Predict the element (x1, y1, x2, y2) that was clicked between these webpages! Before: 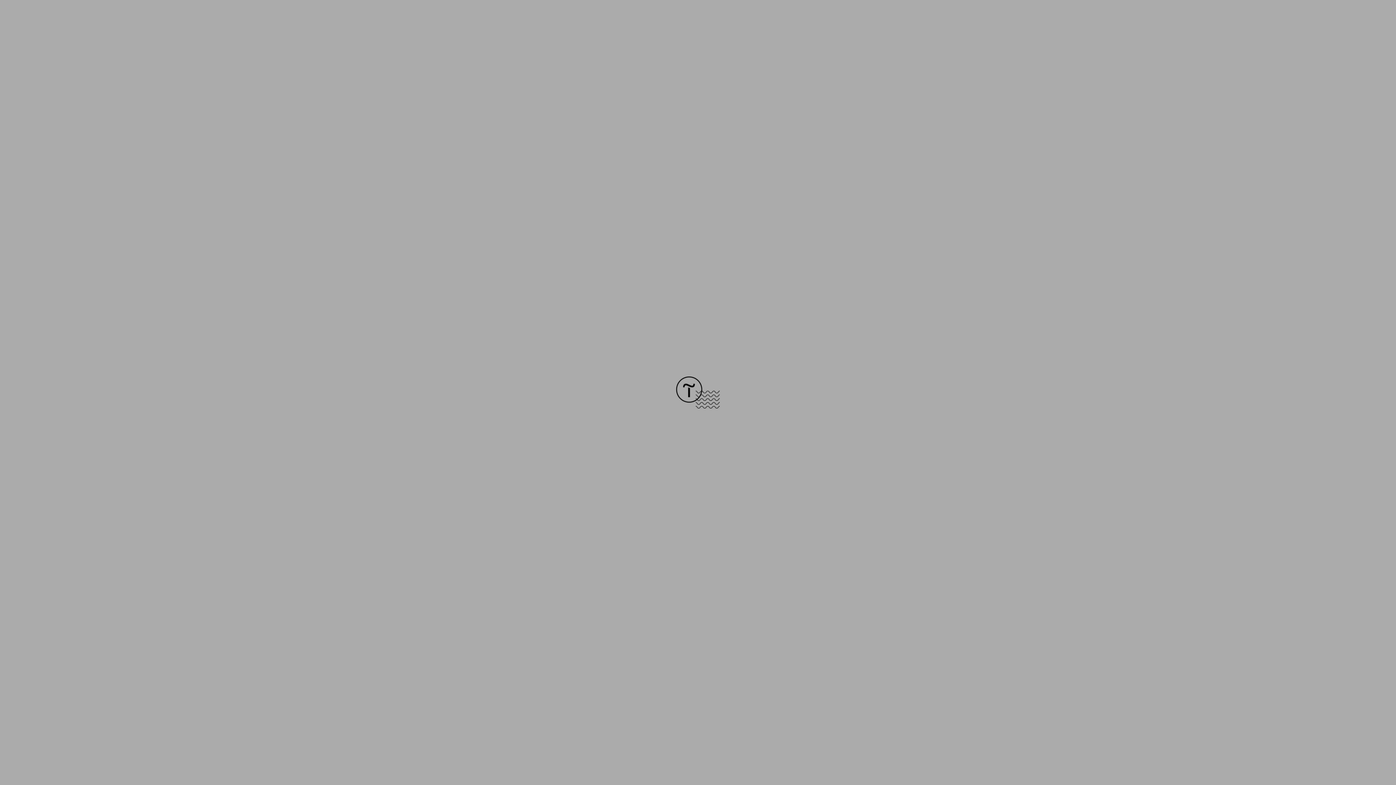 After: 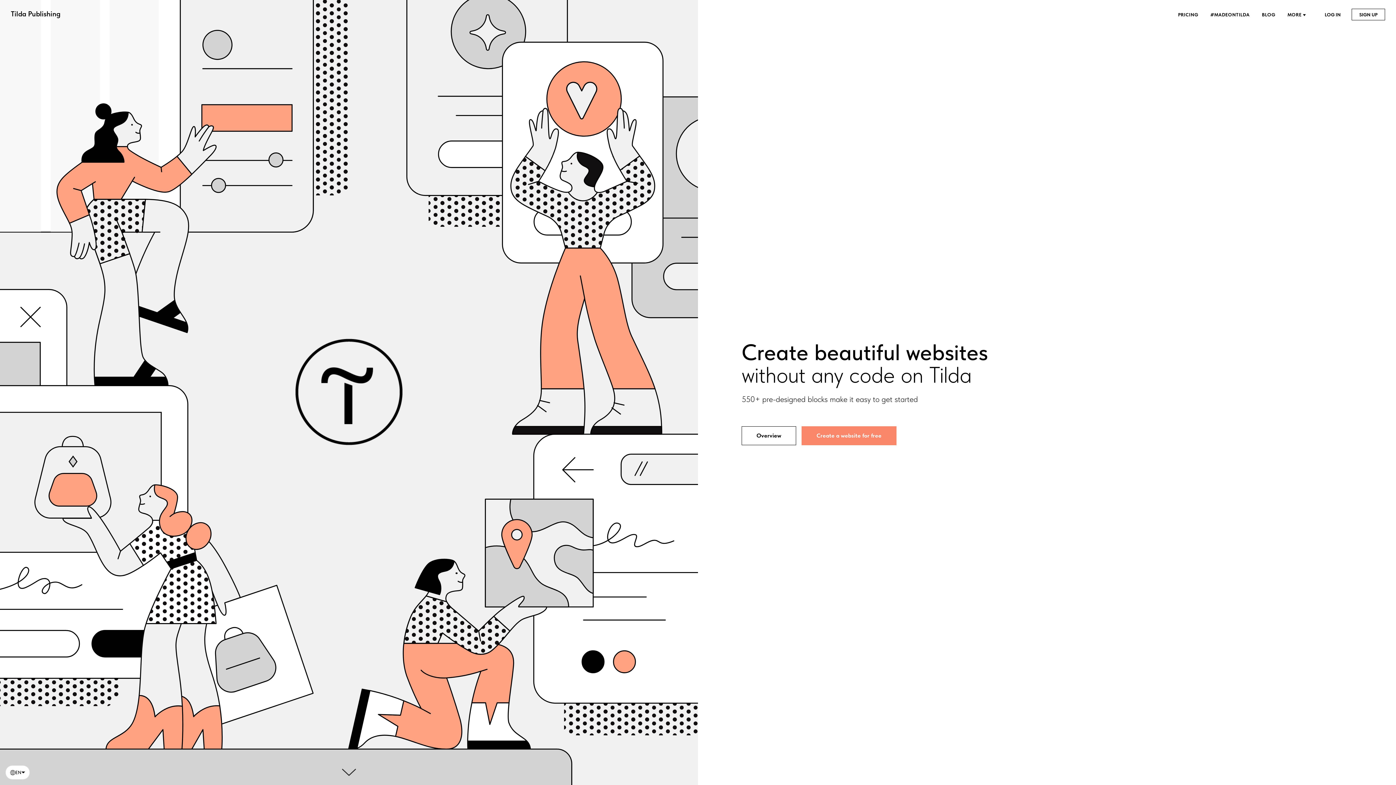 Action: bbox: (676, 403, 720, 409)